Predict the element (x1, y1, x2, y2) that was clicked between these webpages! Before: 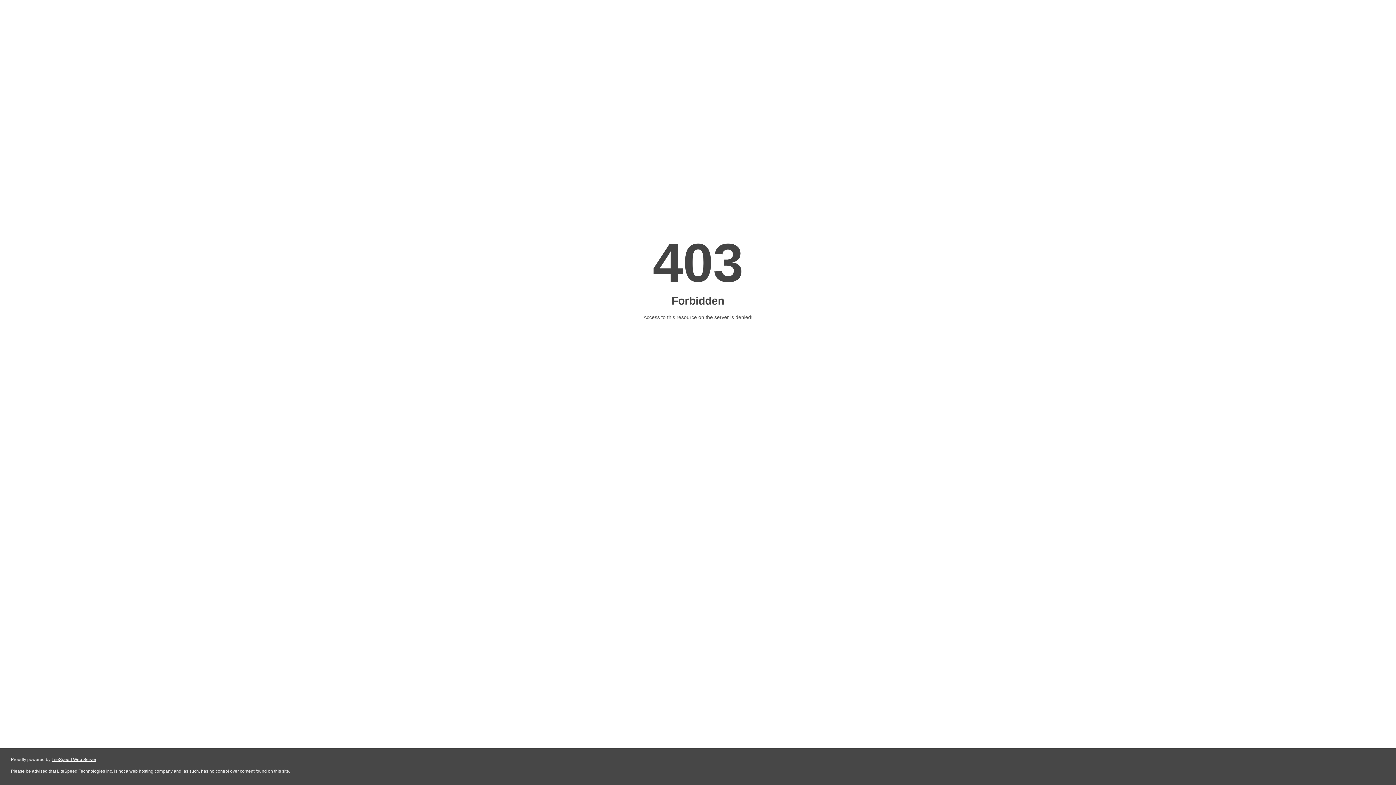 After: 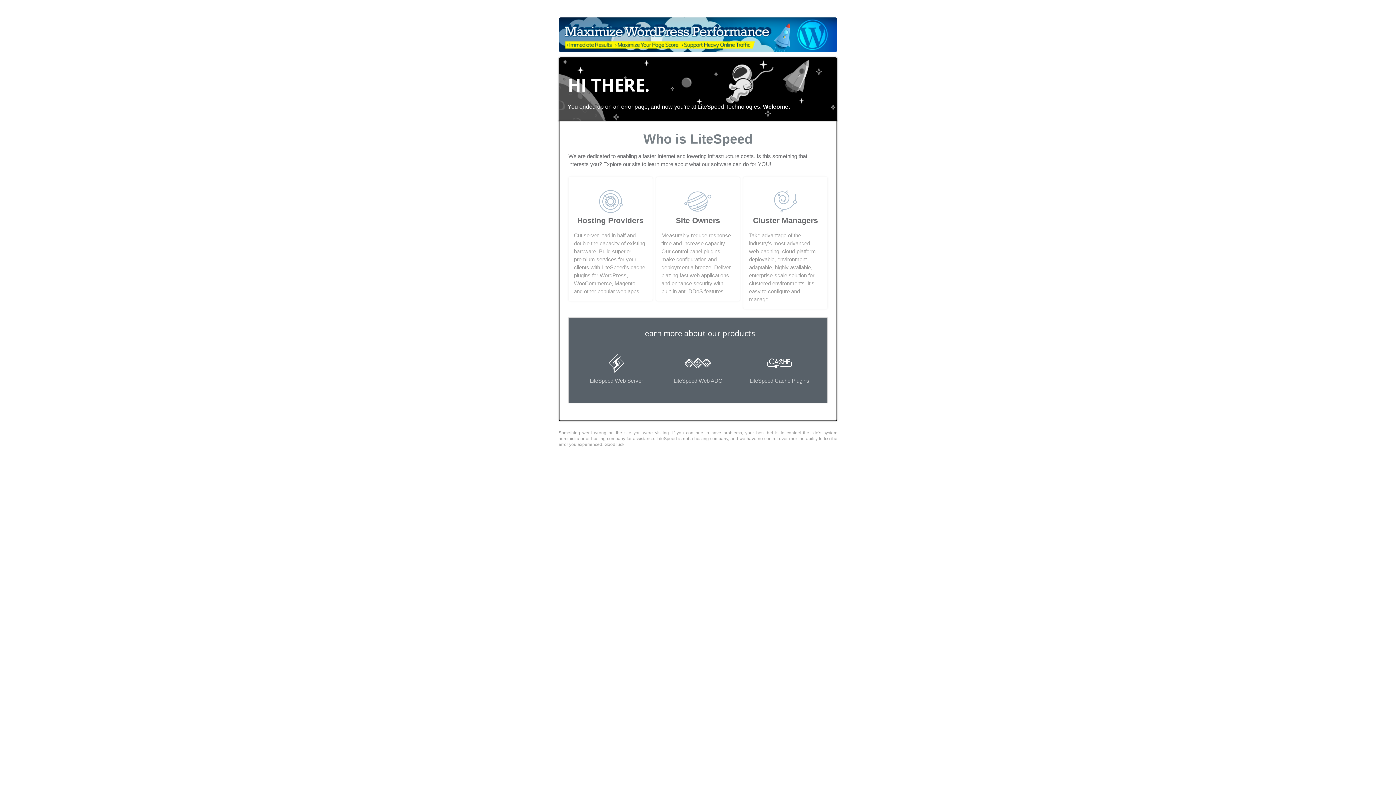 Action: bbox: (51, 757, 96, 762) label: LiteSpeed Web Server